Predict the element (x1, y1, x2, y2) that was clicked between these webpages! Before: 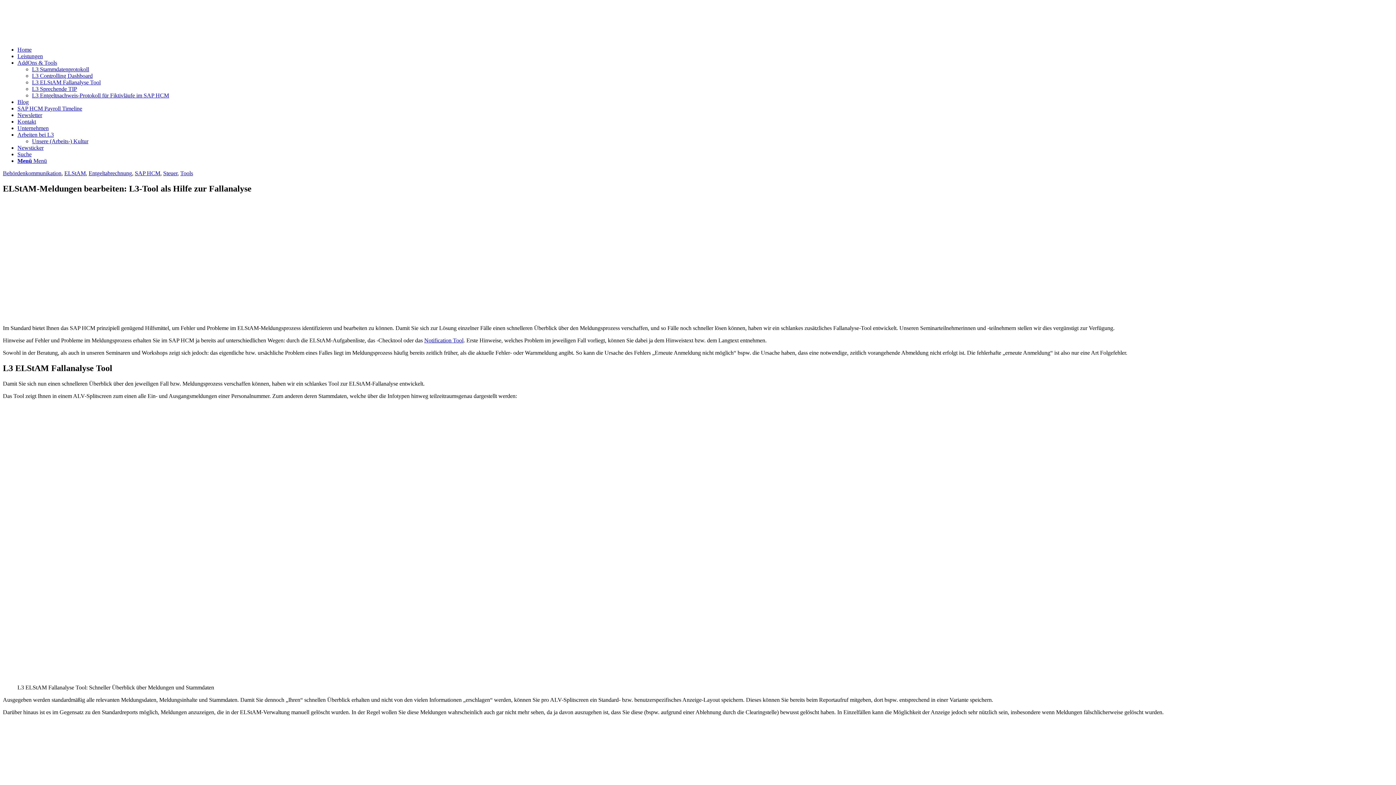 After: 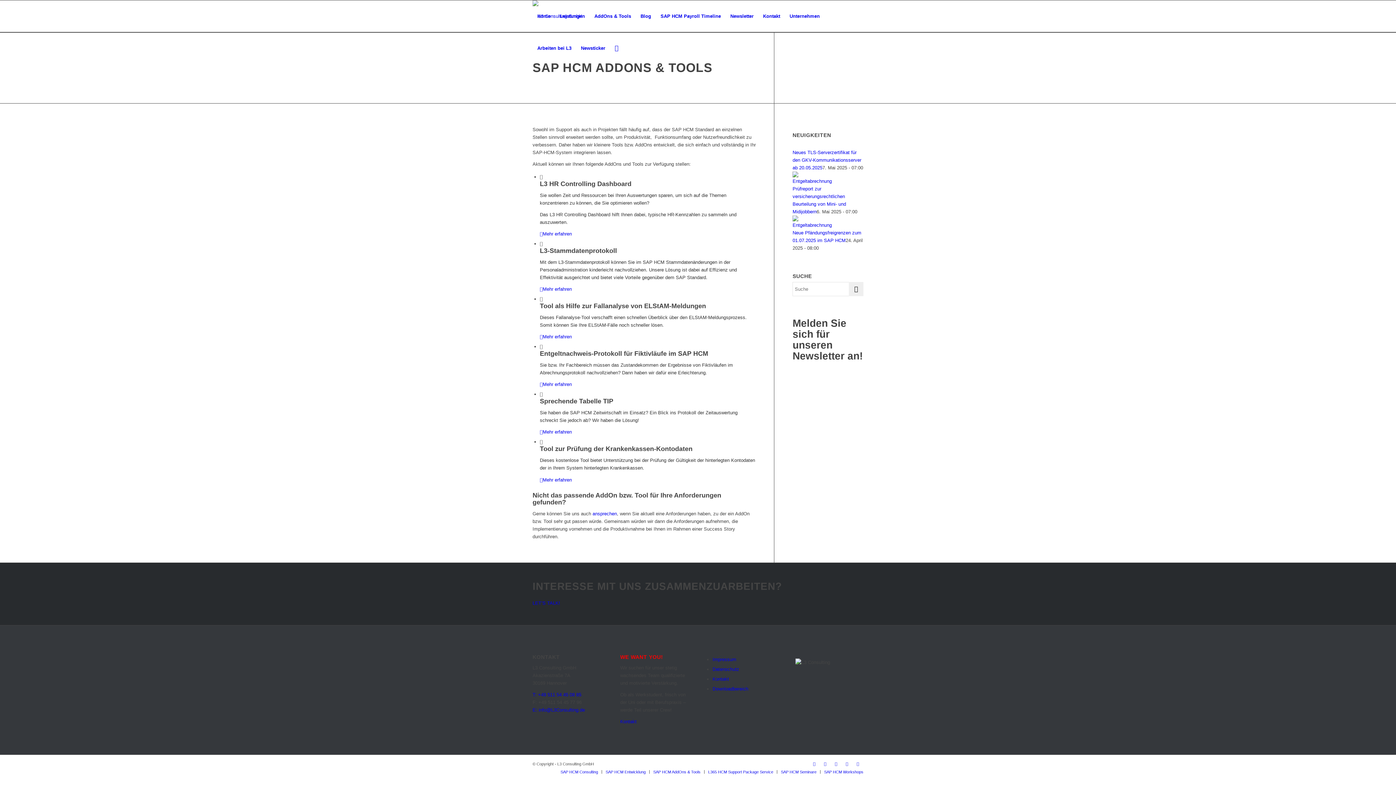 Action: label: AddOns & Tools bbox: (17, 59, 57, 65)